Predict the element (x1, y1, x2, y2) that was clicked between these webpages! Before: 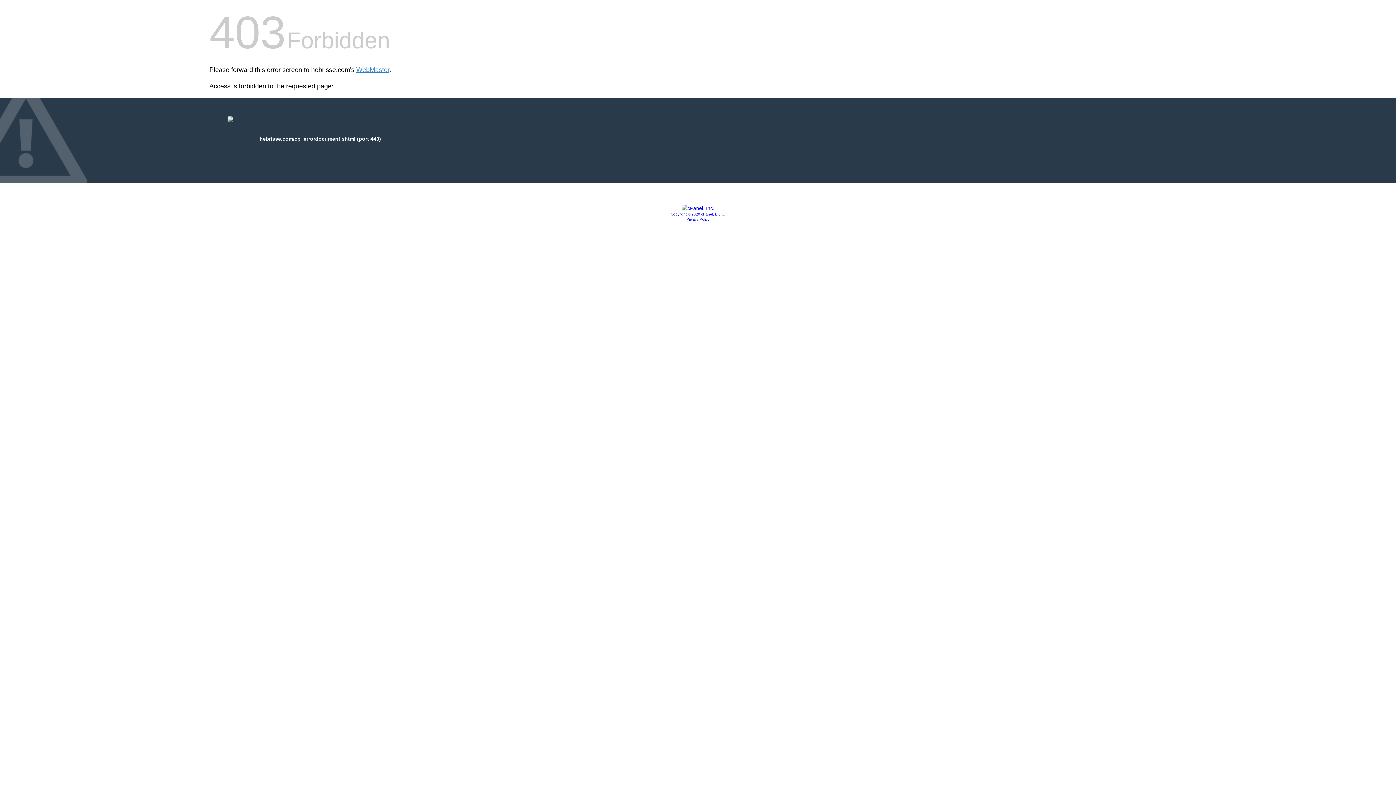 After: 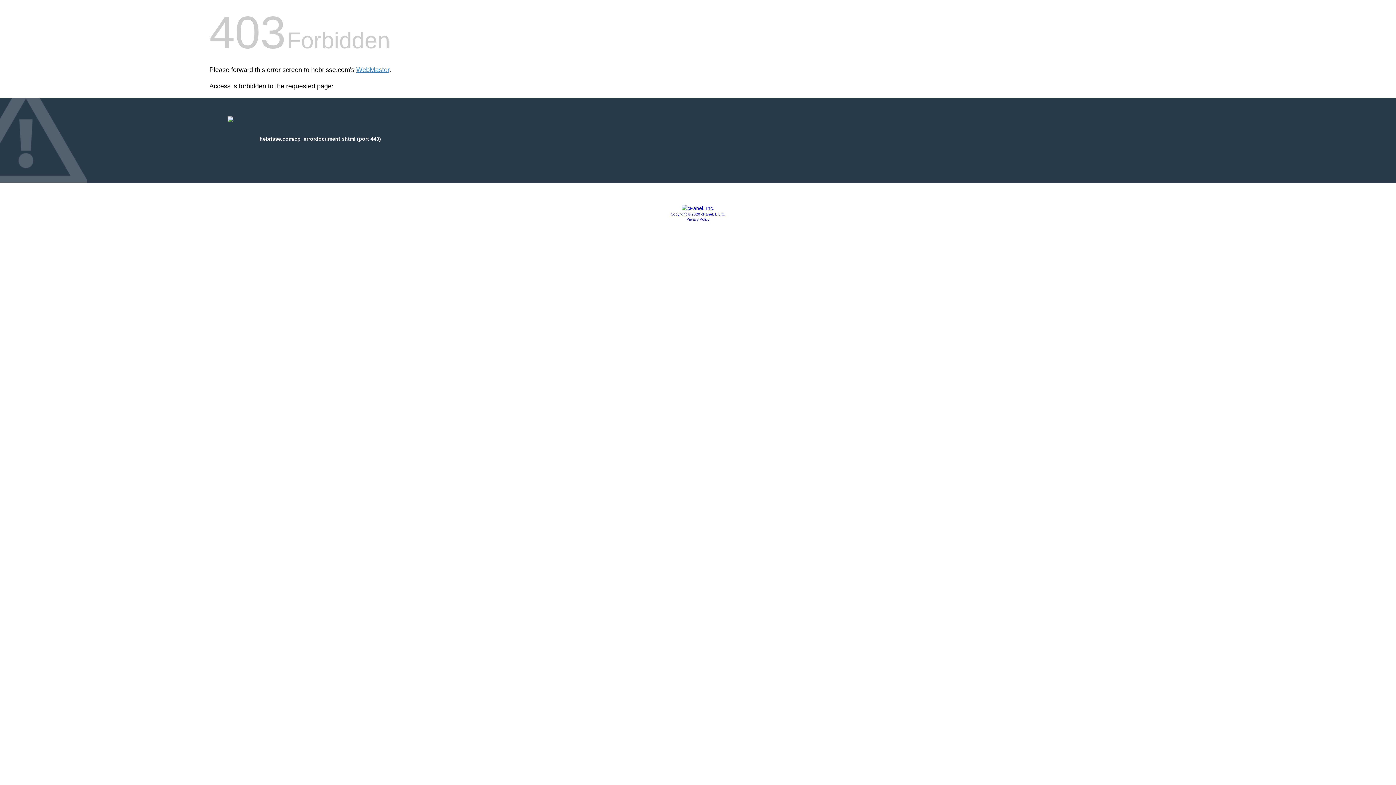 Action: label: Privacy Policy bbox: (686, 217, 709, 221)